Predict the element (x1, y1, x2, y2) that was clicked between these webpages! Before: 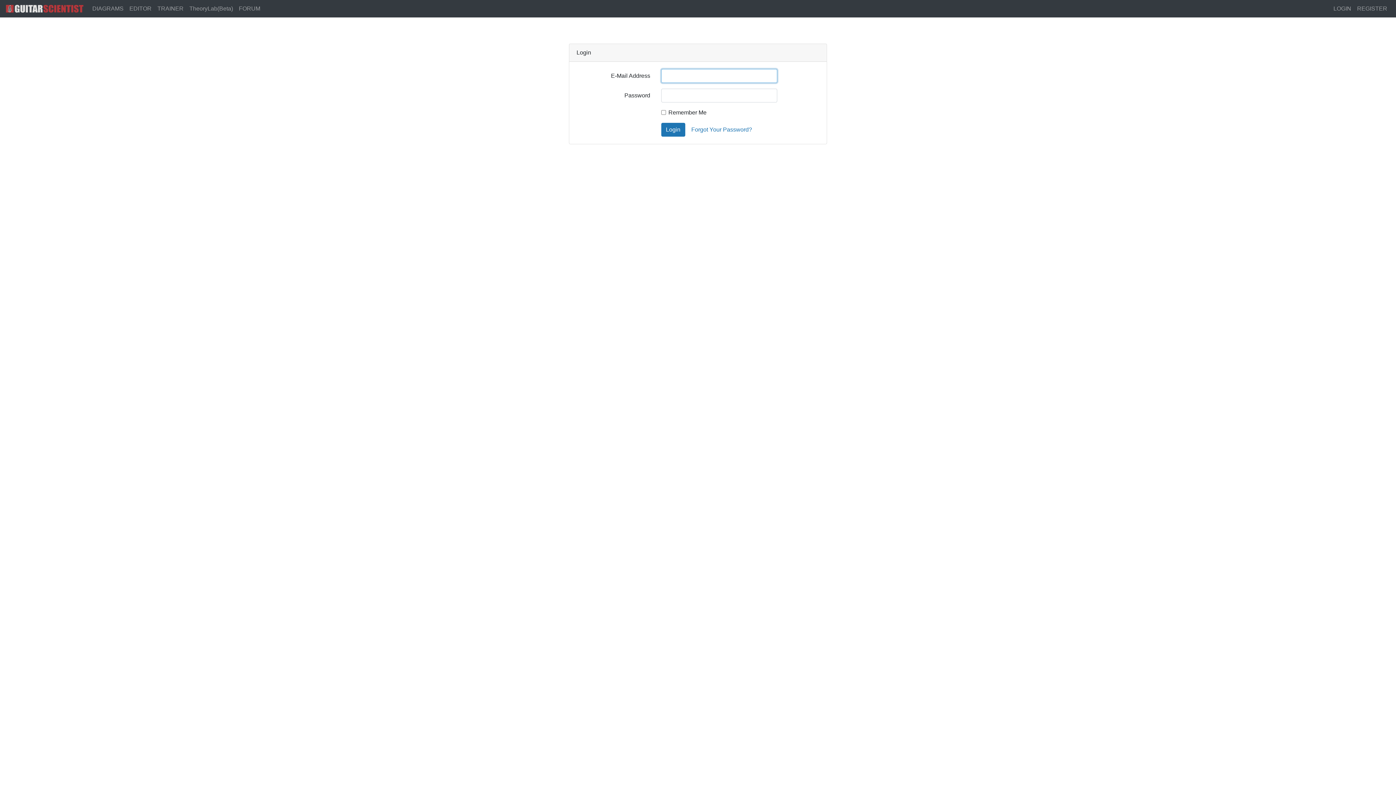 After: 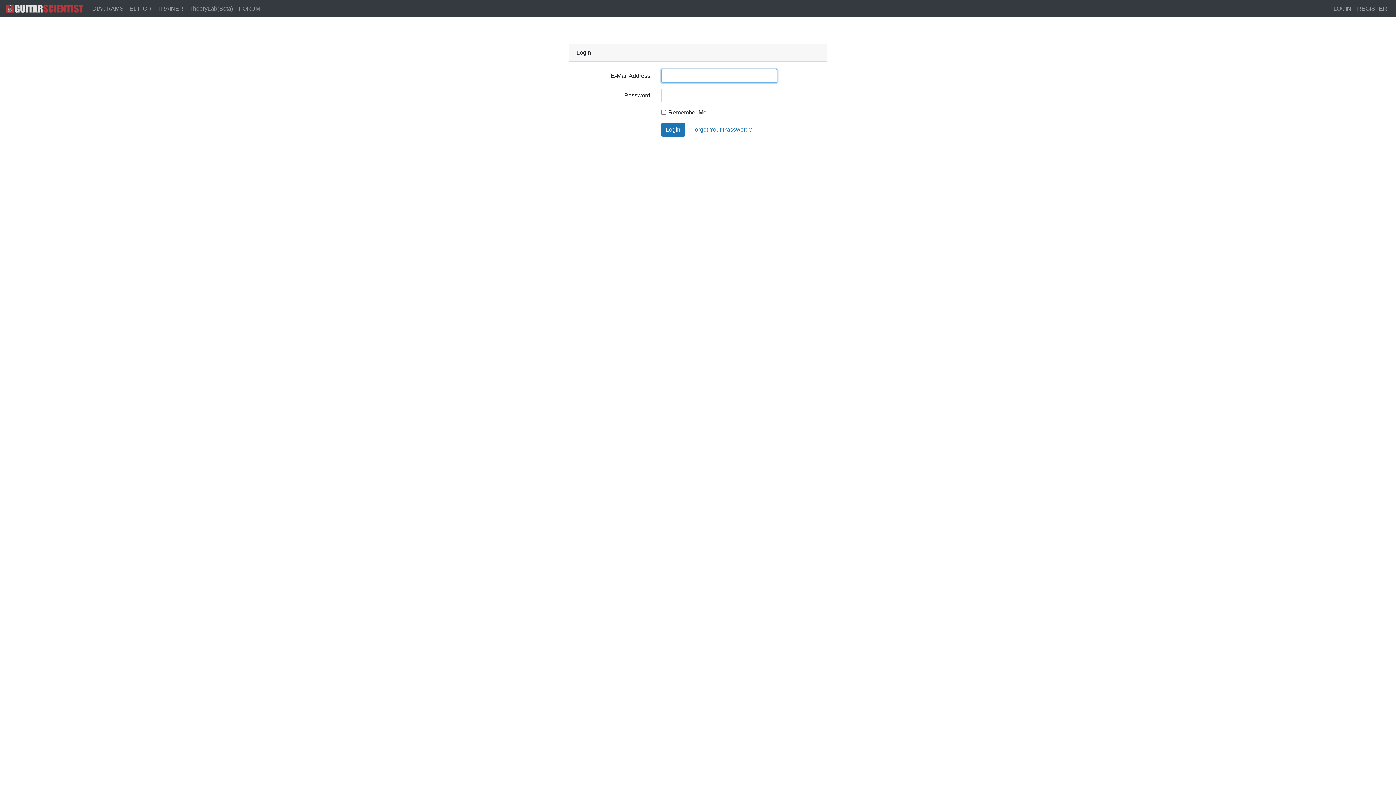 Action: label: LOGIN bbox: (1330, 1, 1354, 16)